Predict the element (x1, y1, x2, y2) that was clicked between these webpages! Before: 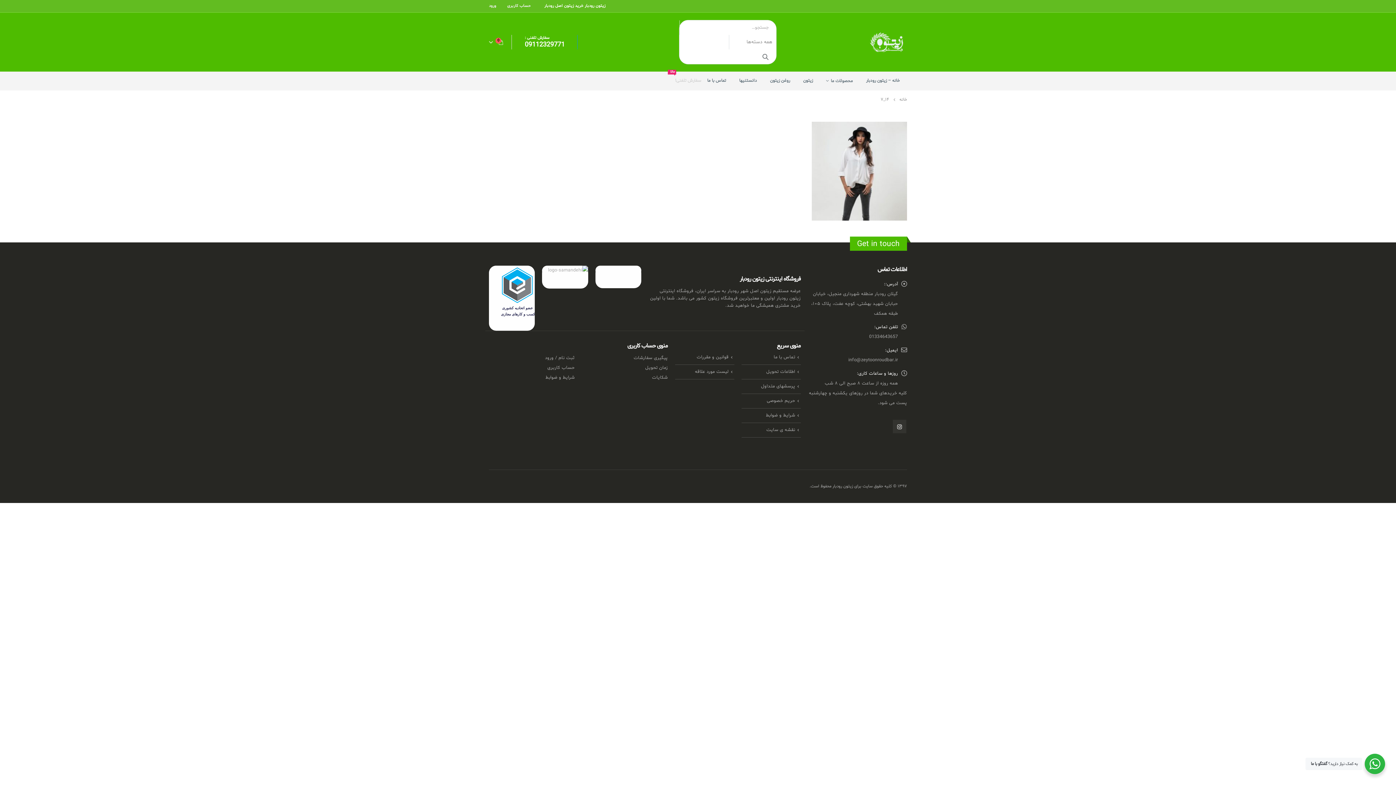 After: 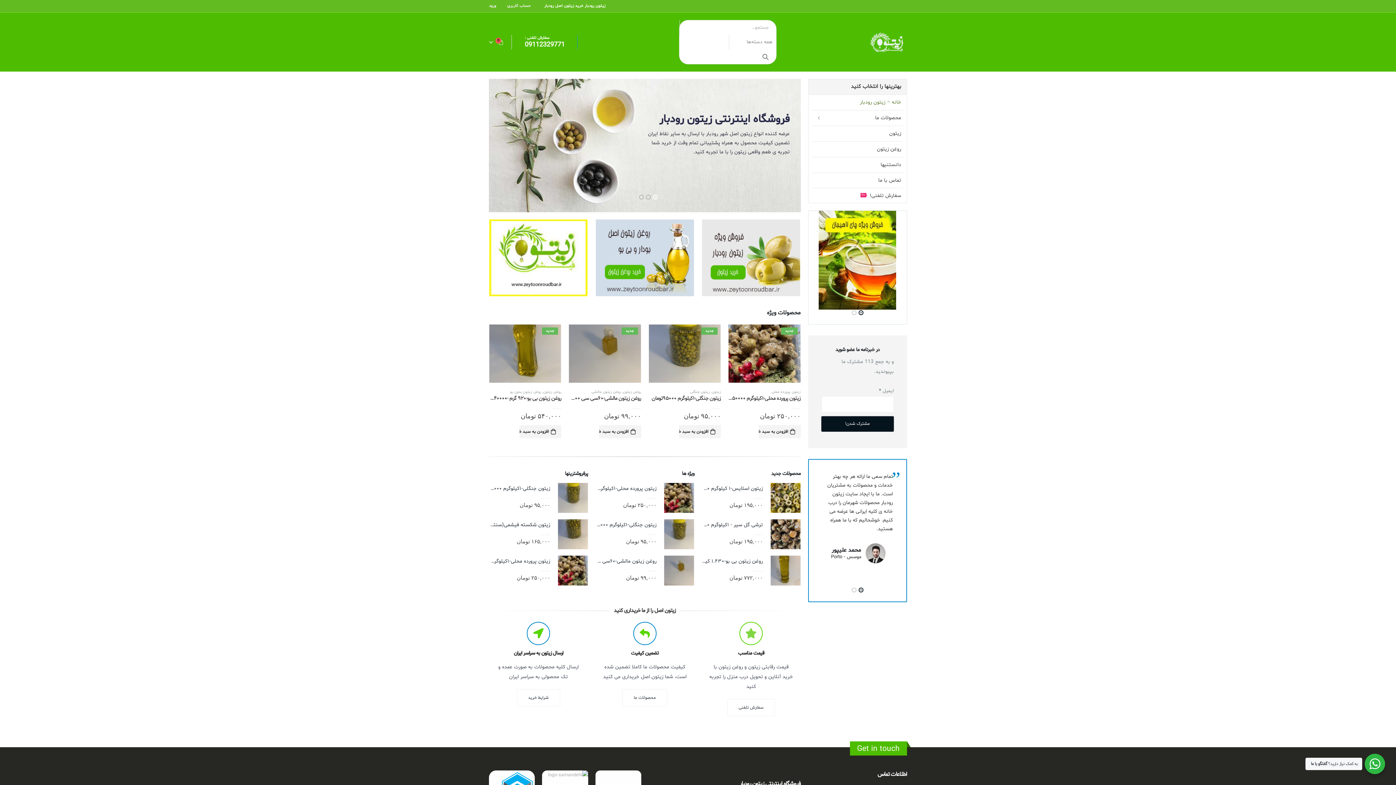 Action: bbox: (860, 71, 907, 90) label: خانه – زیتون رودبار